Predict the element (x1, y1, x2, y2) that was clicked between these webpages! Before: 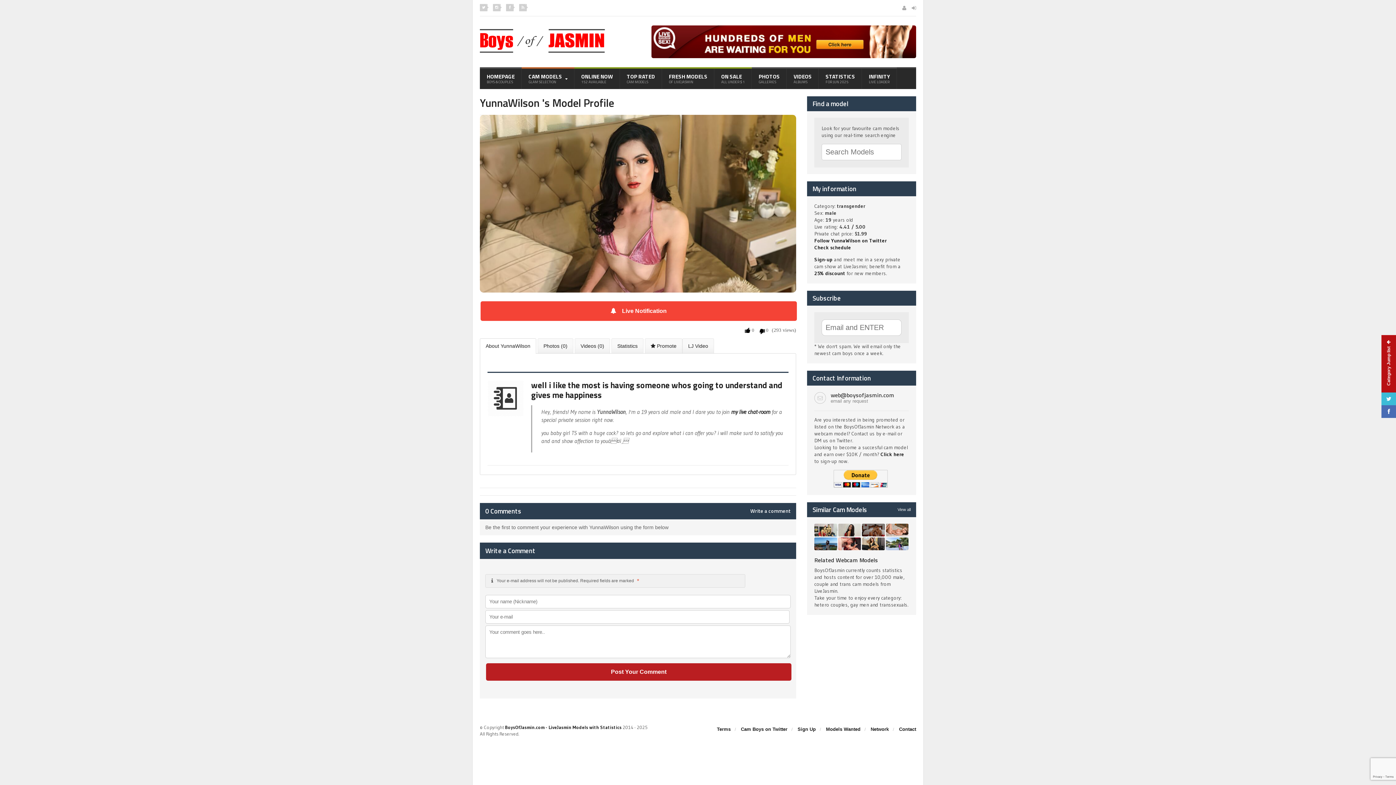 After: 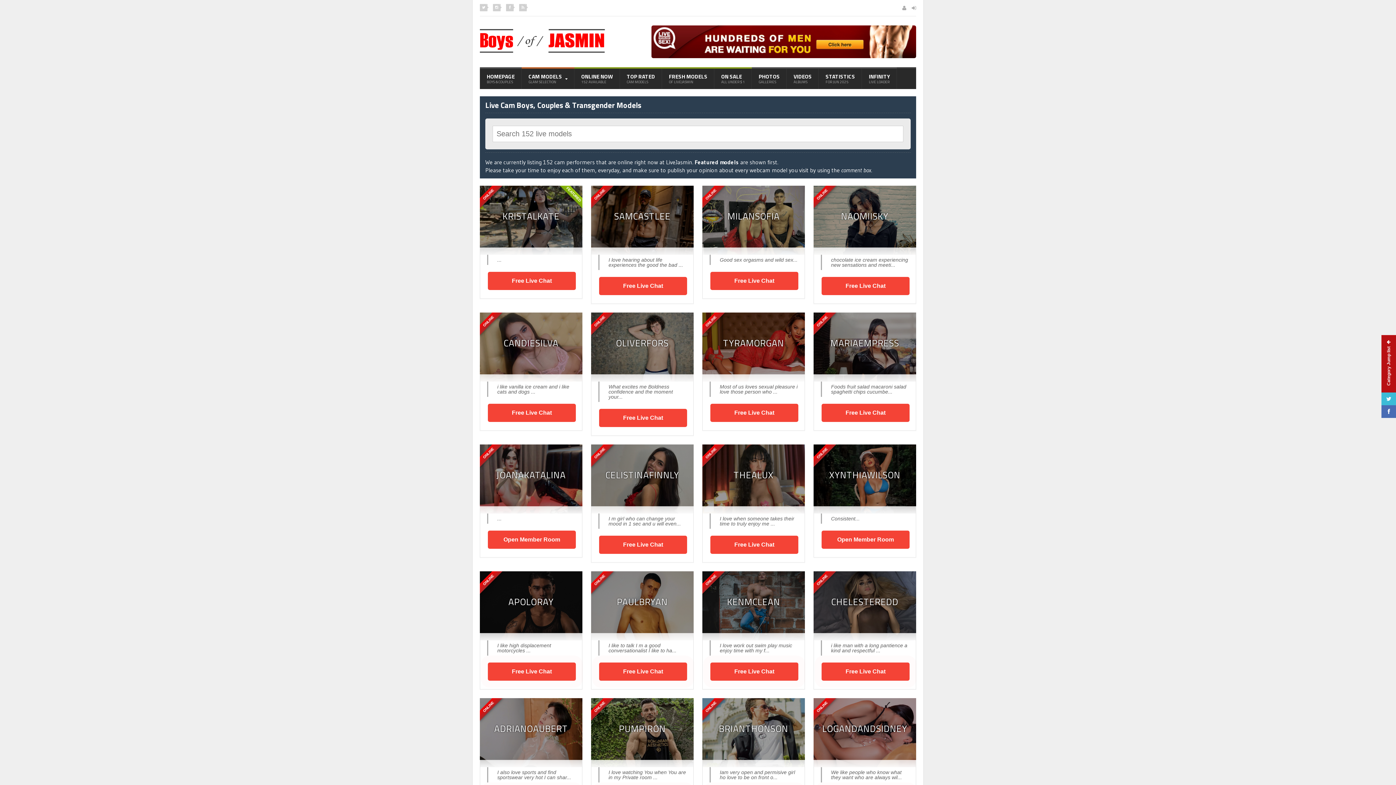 Action: bbox: (574, 68, 620, 89) label: ONLINE NOW
152 AVAILABLE